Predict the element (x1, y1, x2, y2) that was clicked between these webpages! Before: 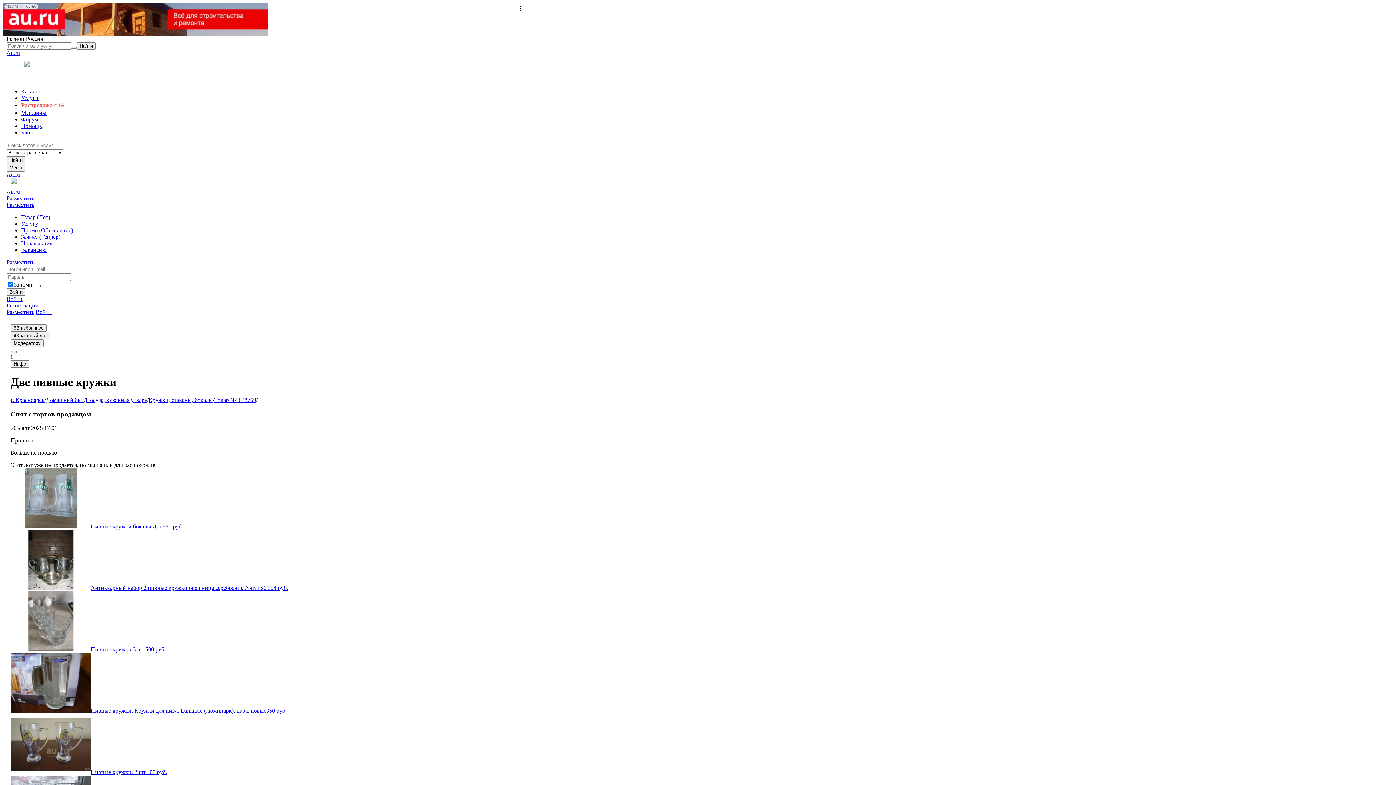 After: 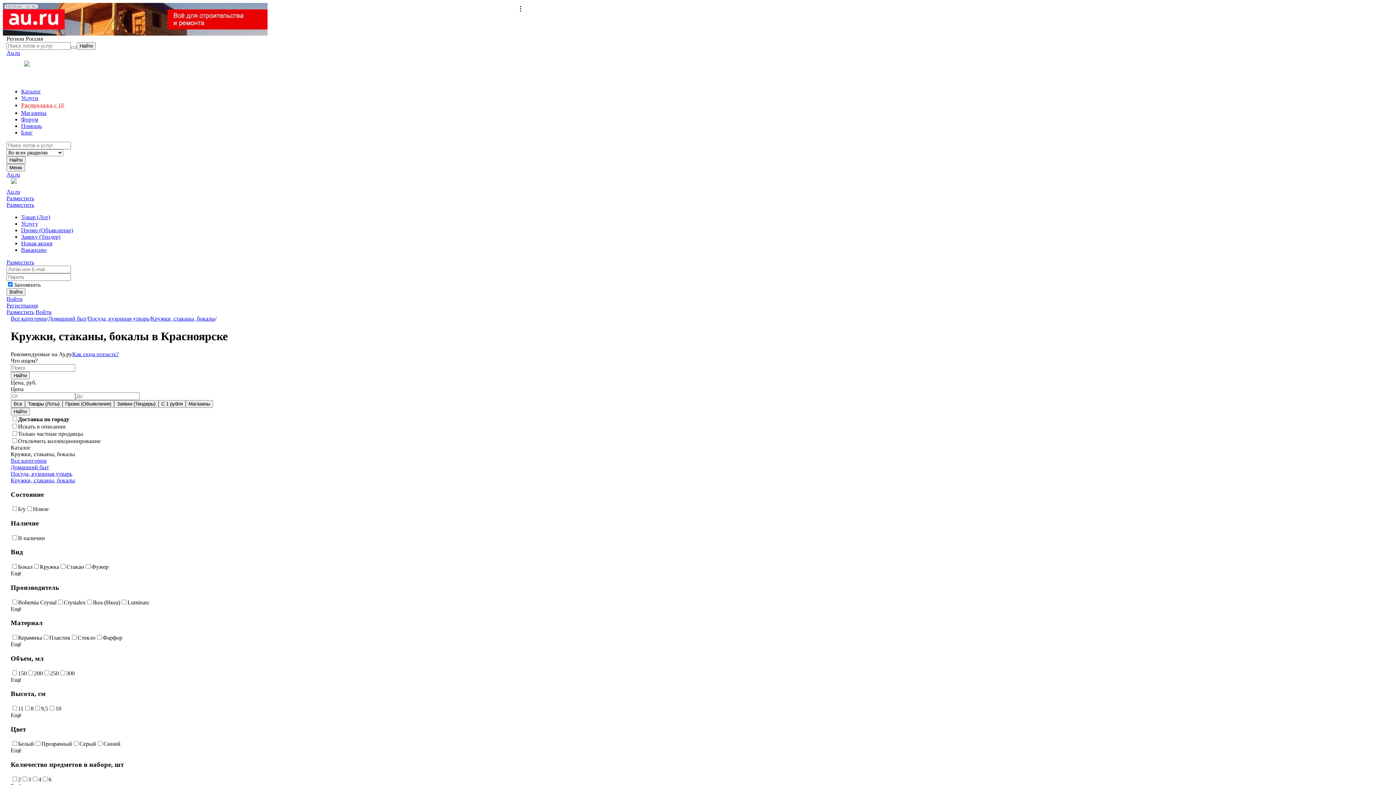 Action: label: Кружки, стаканы, бокалы bbox: (148, 397, 212, 403)